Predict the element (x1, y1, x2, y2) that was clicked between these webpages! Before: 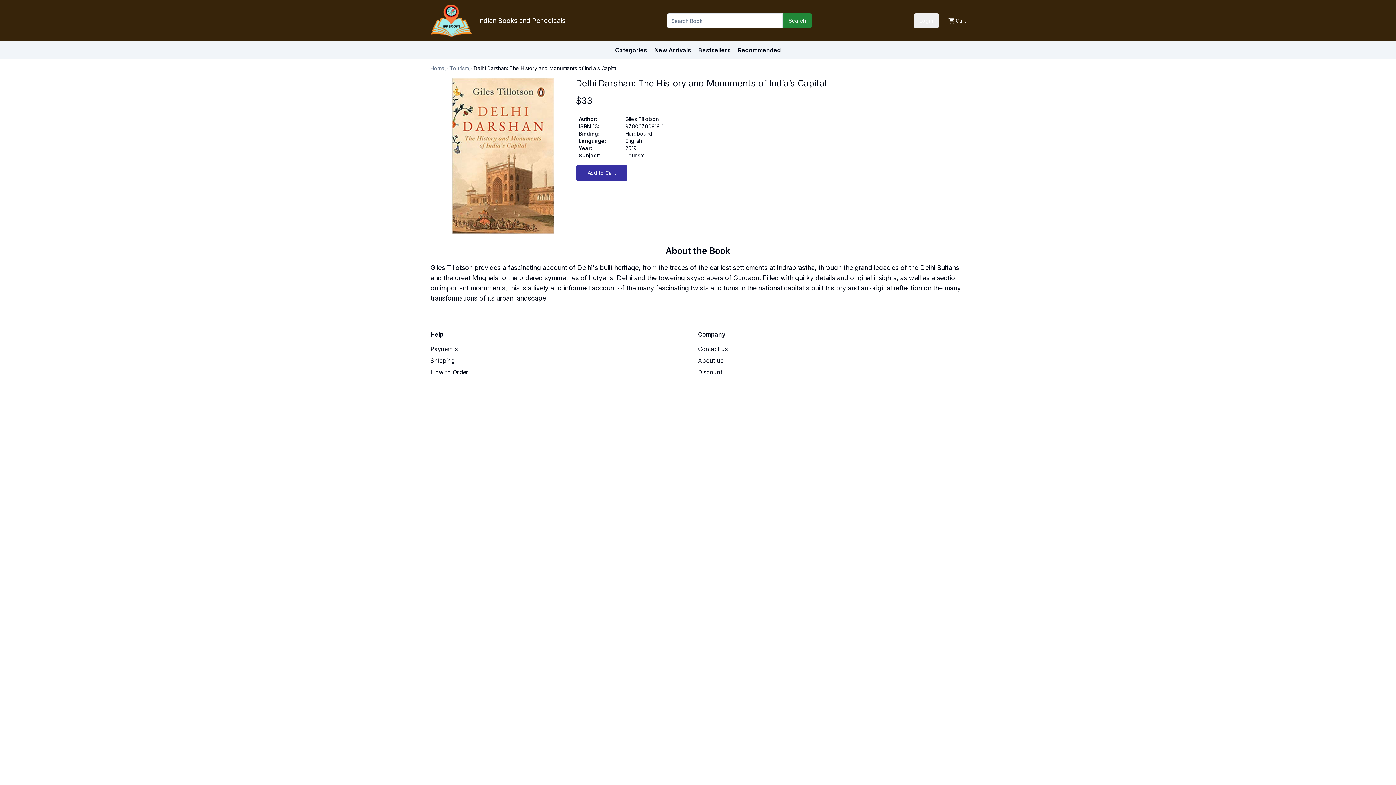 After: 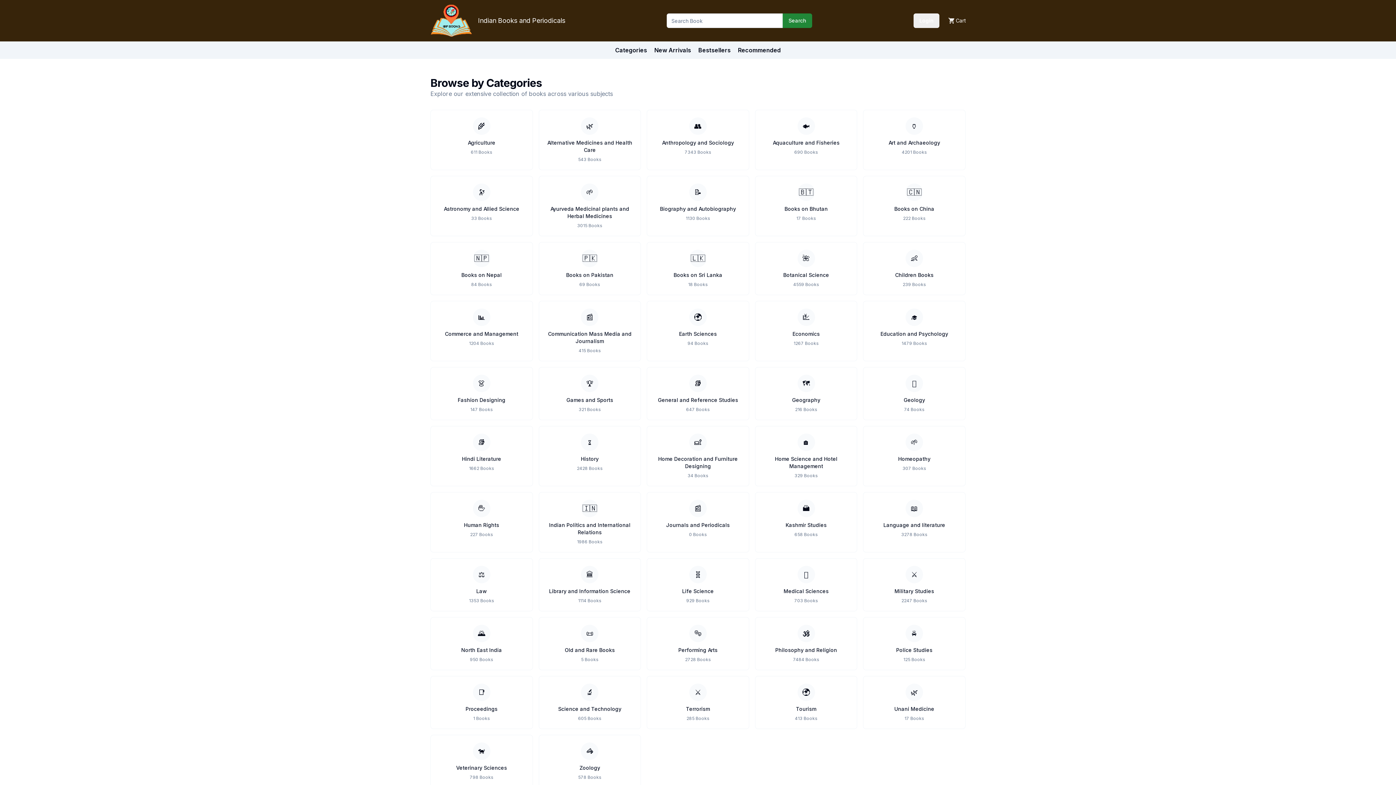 Action: bbox: (615, 46, 647, 53) label: Categories